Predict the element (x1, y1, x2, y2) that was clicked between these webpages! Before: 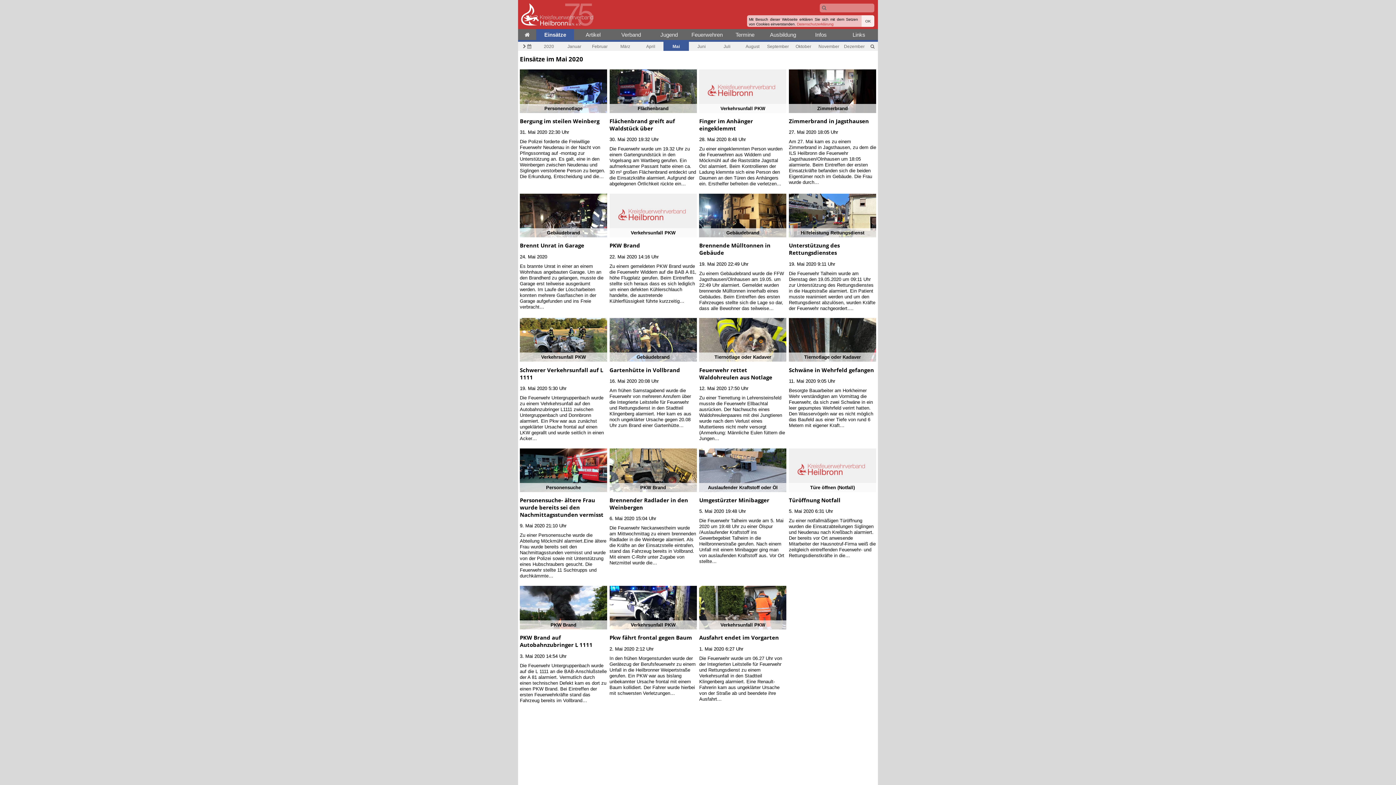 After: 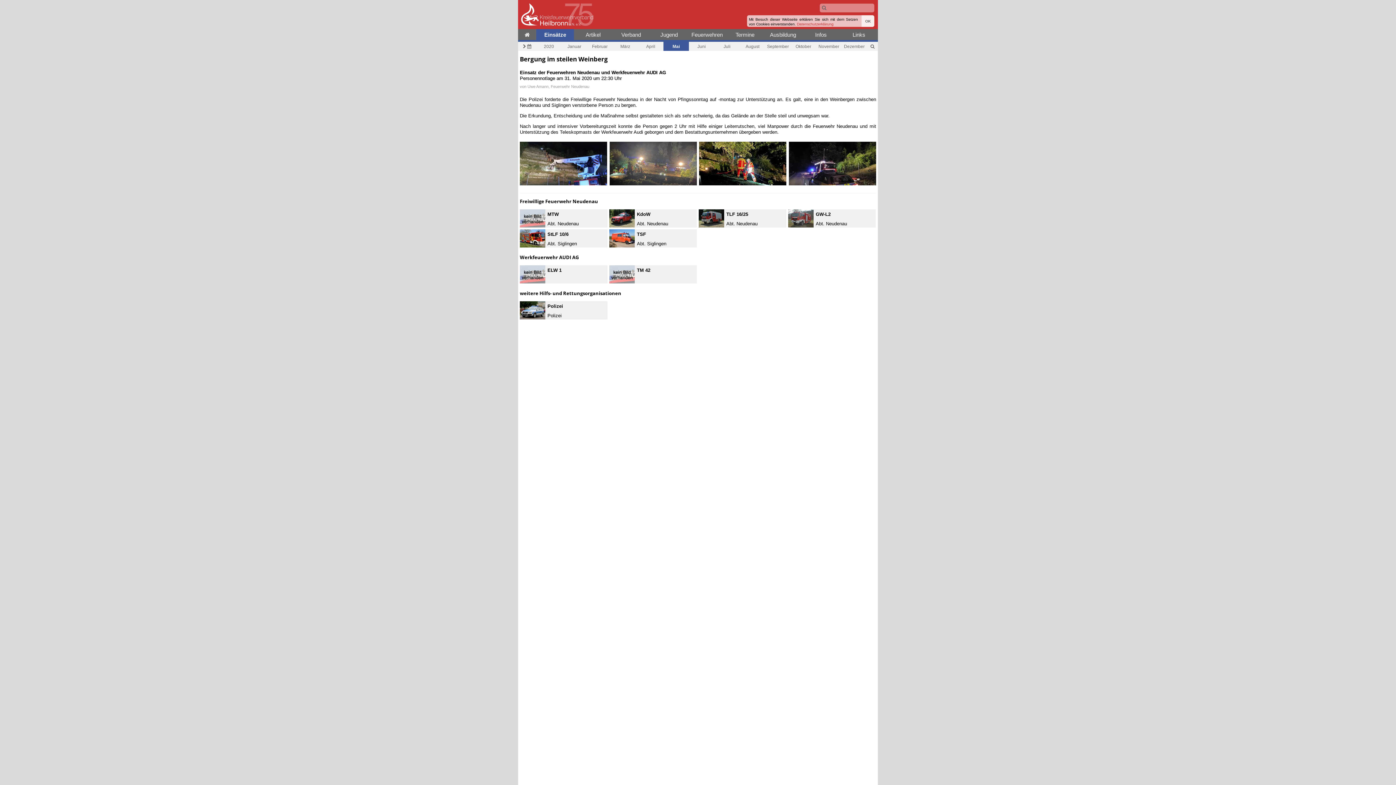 Action: bbox: (520, 69, 607, 186) label: Personennotlage
Bergung im steilen Weinberg
31. Mai 2020 22:30 Uhr
Die Polizei forderte die Freiwillige Feuerwehr Neudenau in der Nacht von Pfingssonntag auf -montag zur Unterstützung an. Es galt, eine in den Weinbergen zwischen Neudenau und Siglingen verstorbene Person zu bergen. Die Erkundung, Entscheidung und die…